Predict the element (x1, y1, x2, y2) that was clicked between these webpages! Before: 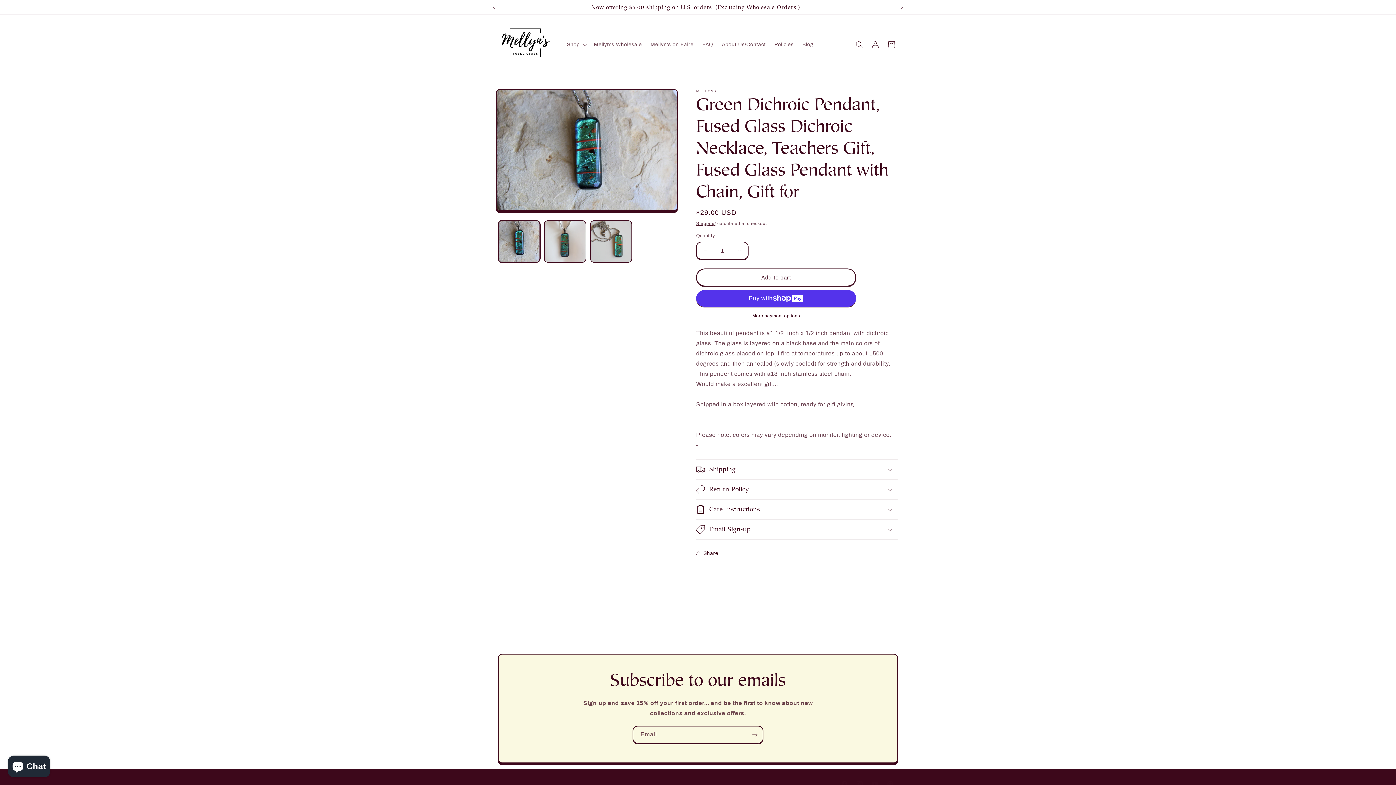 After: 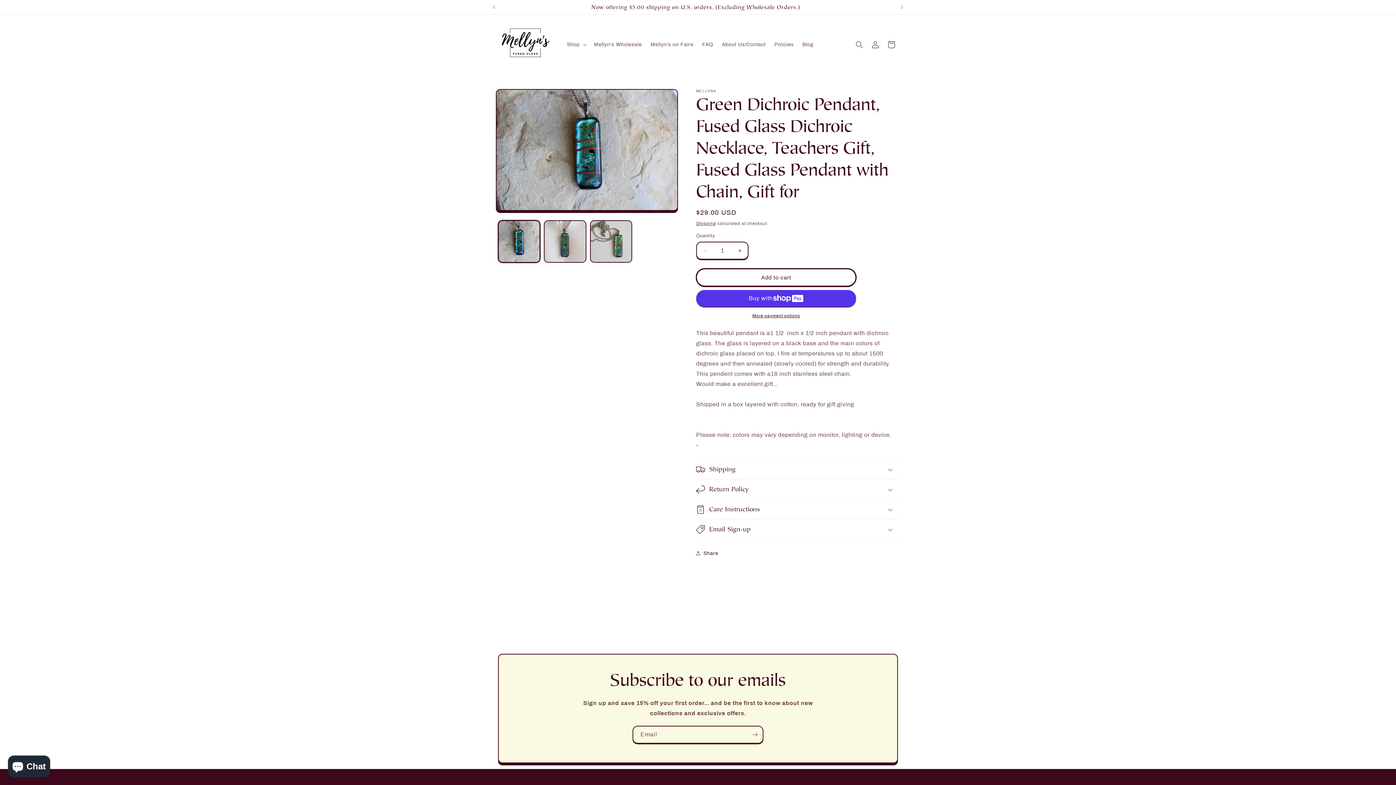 Action: label: Add to cart bbox: (696, 268, 856, 286)